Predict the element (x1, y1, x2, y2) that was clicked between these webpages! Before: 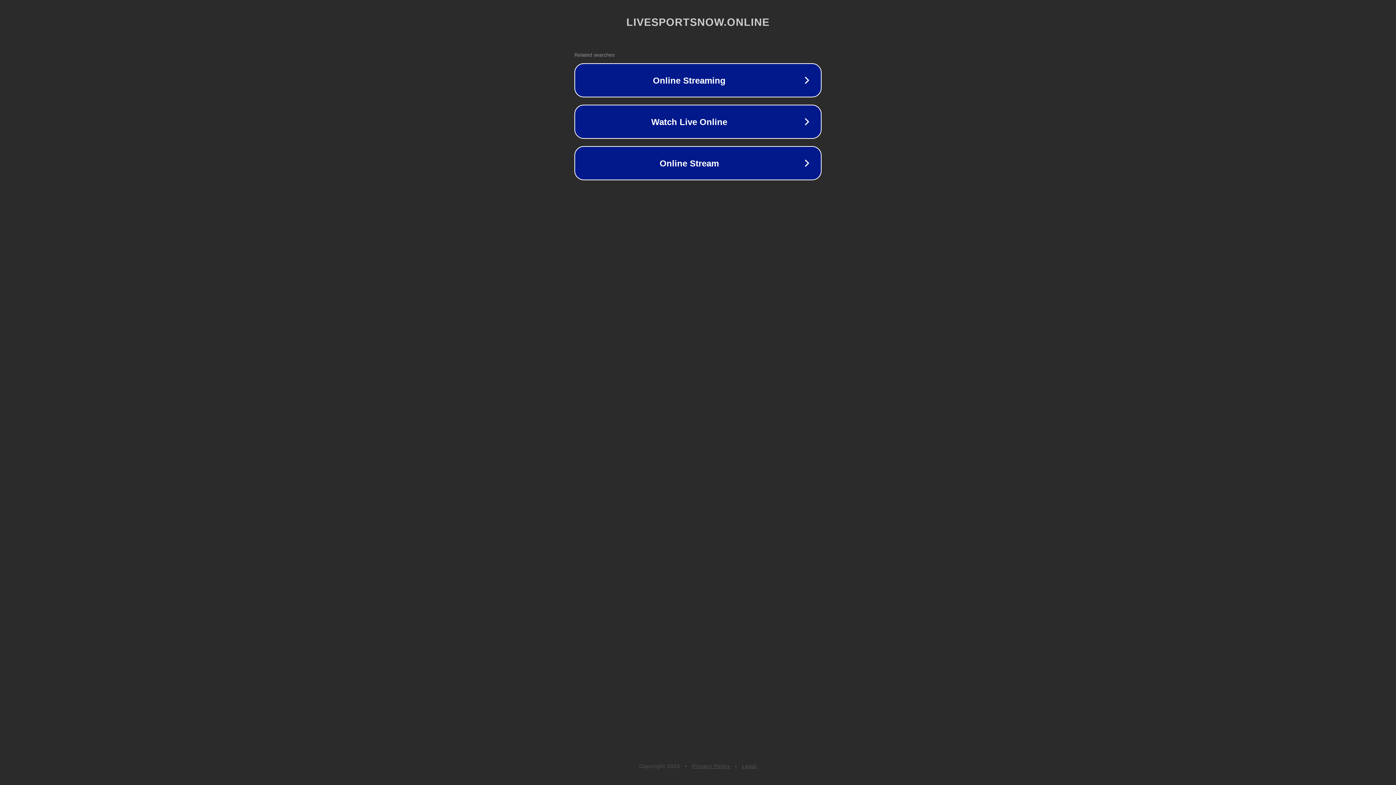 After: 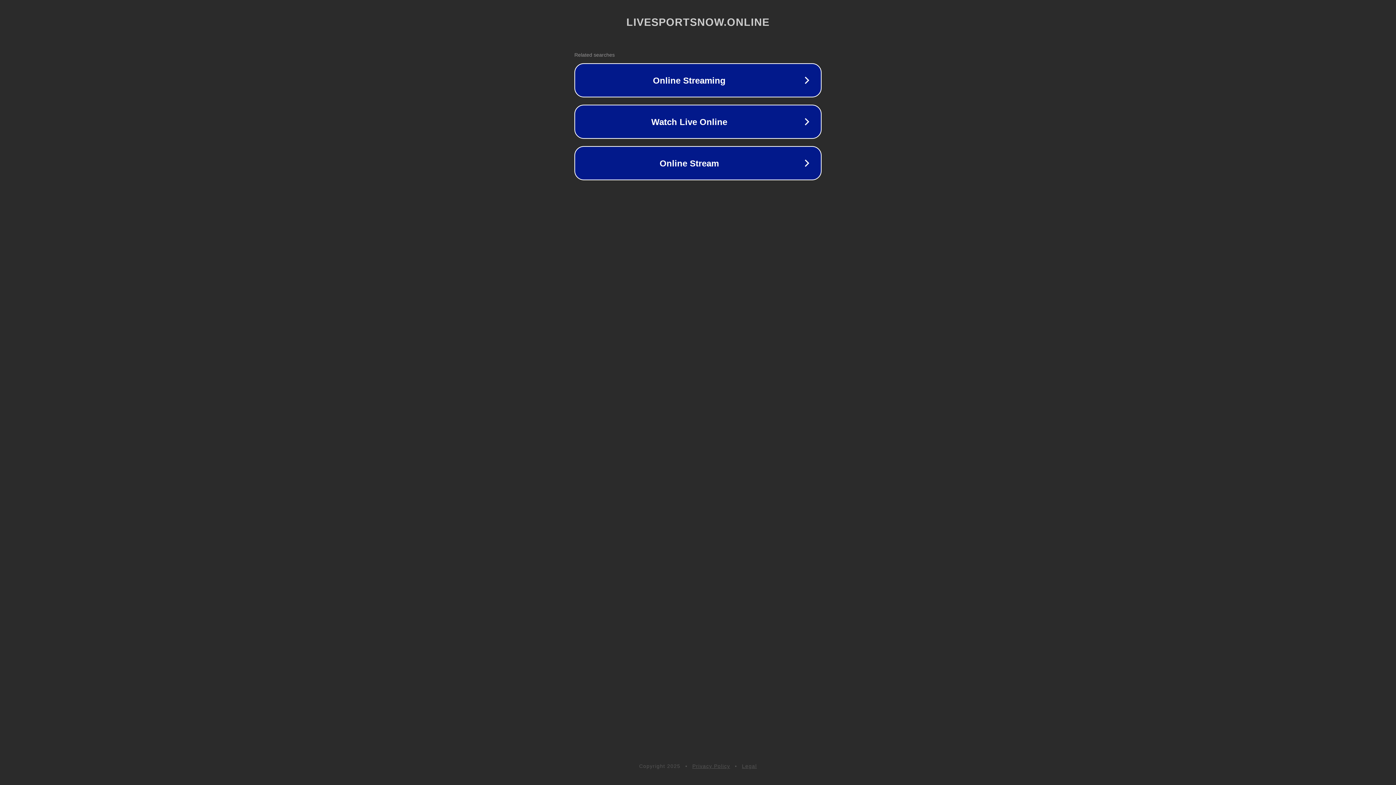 Action: label: Legal bbox: (742, 763, 757, 769)